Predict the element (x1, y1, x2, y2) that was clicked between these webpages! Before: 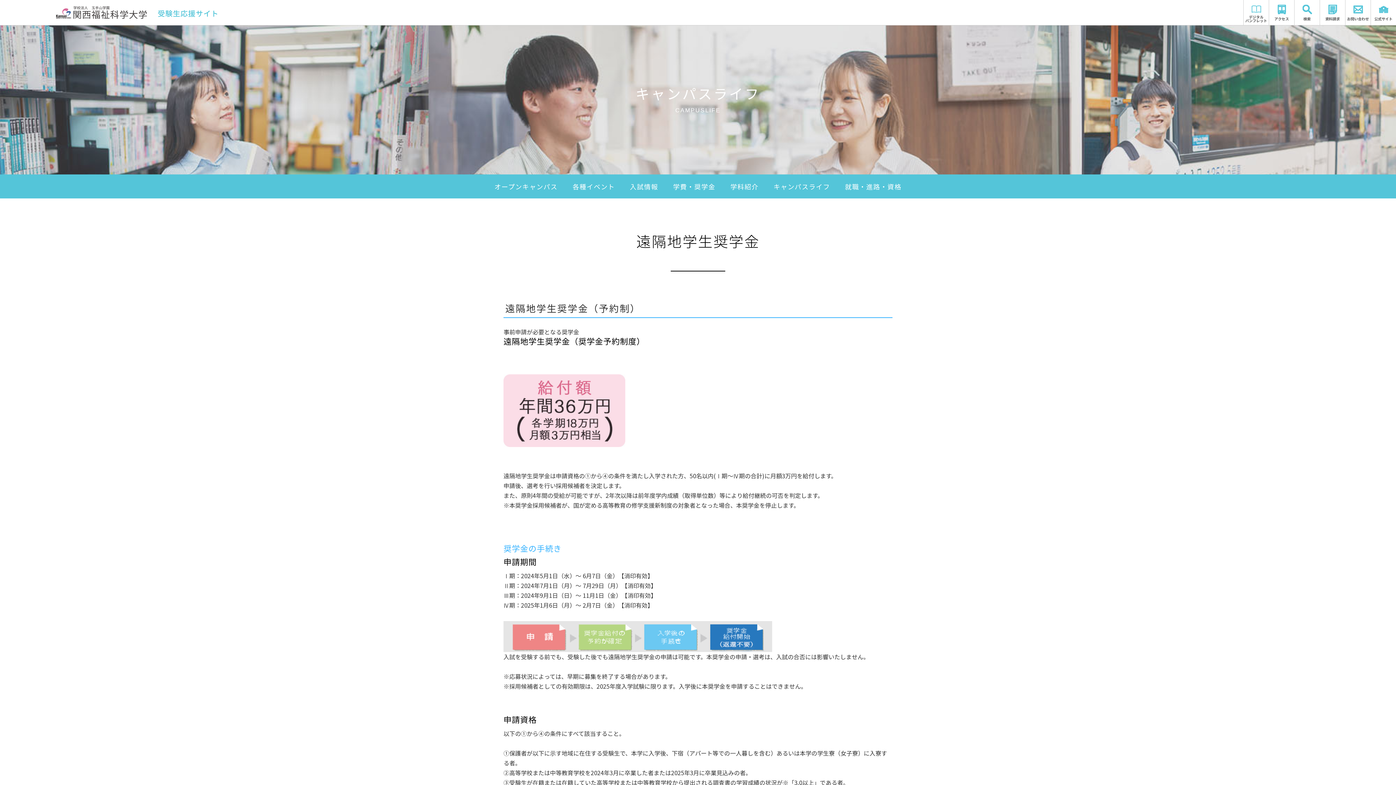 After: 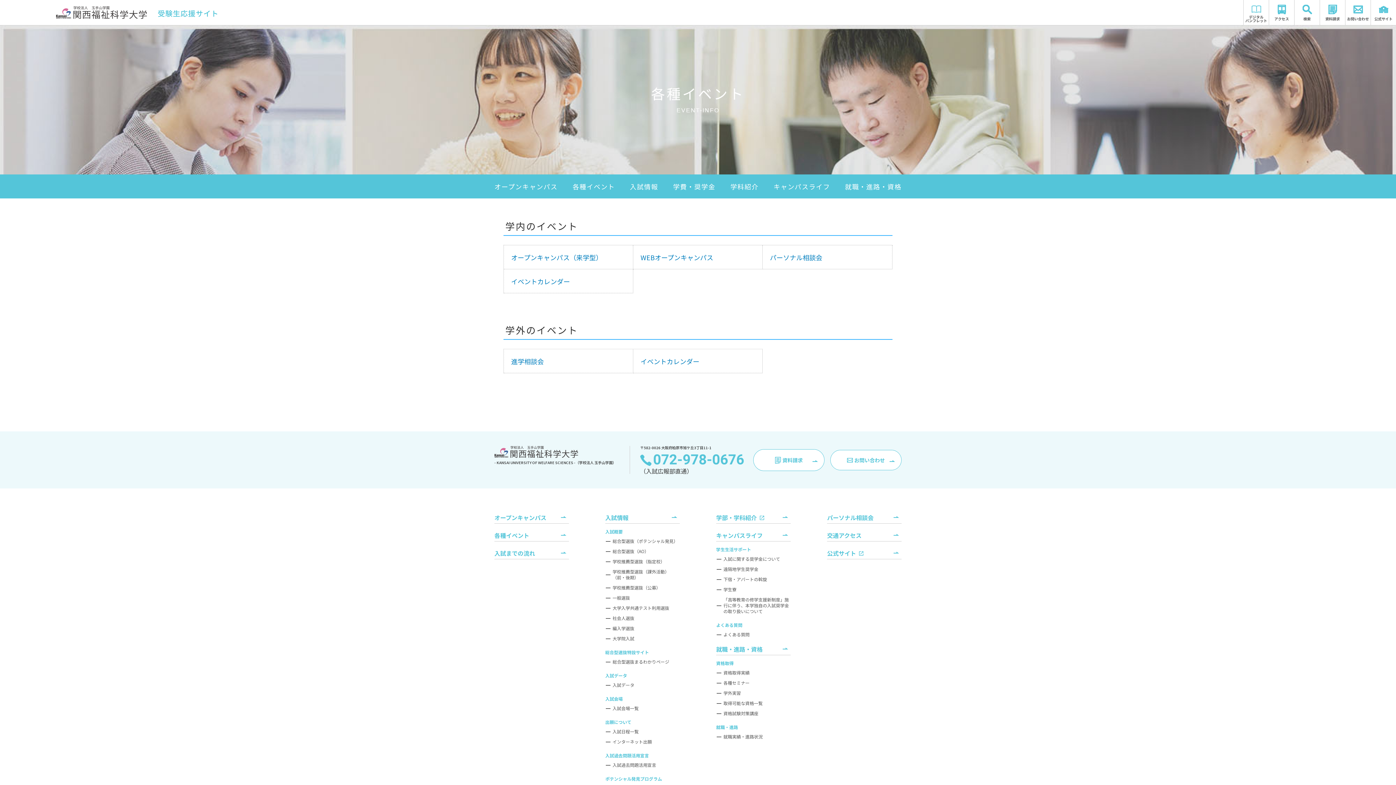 Action: label: 各種イベント bbox: (572, 174, 615, 198)